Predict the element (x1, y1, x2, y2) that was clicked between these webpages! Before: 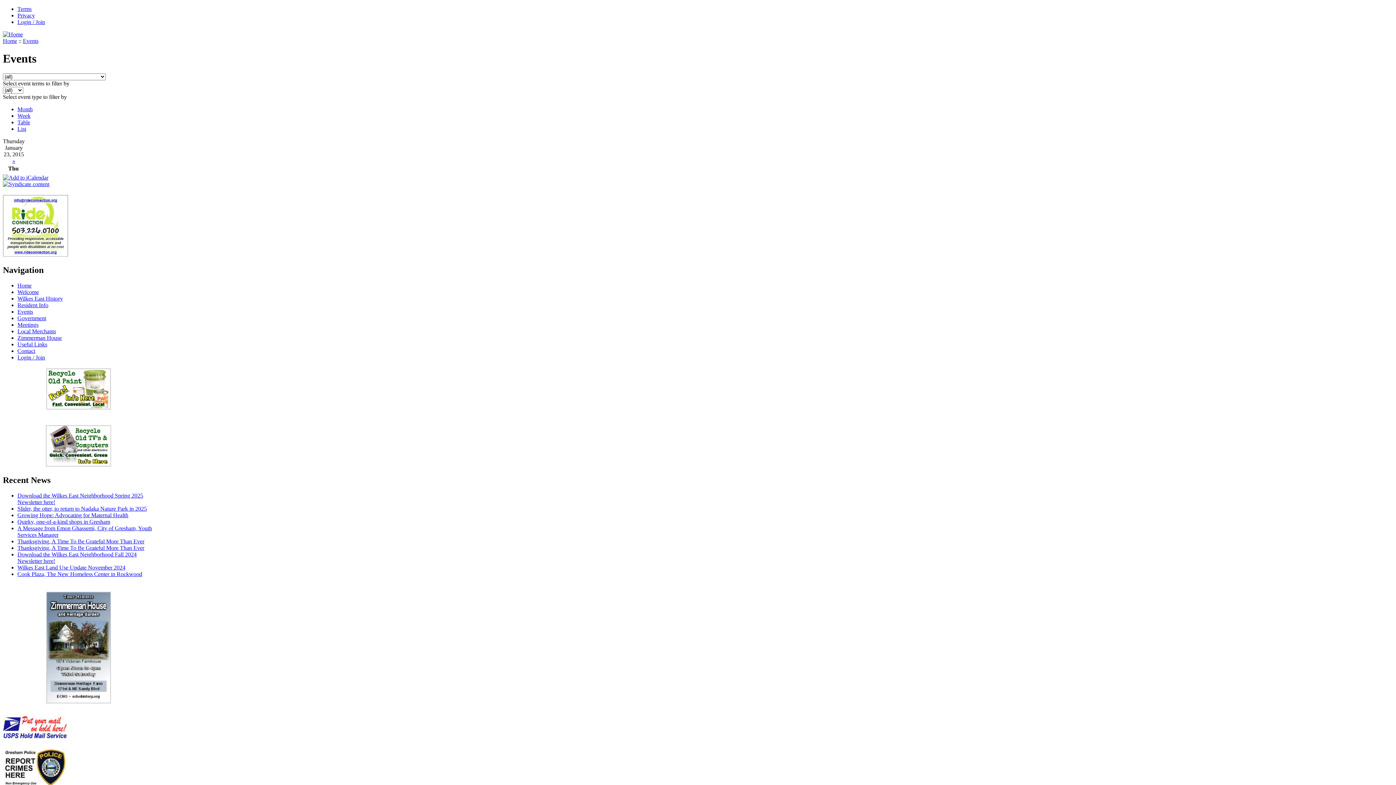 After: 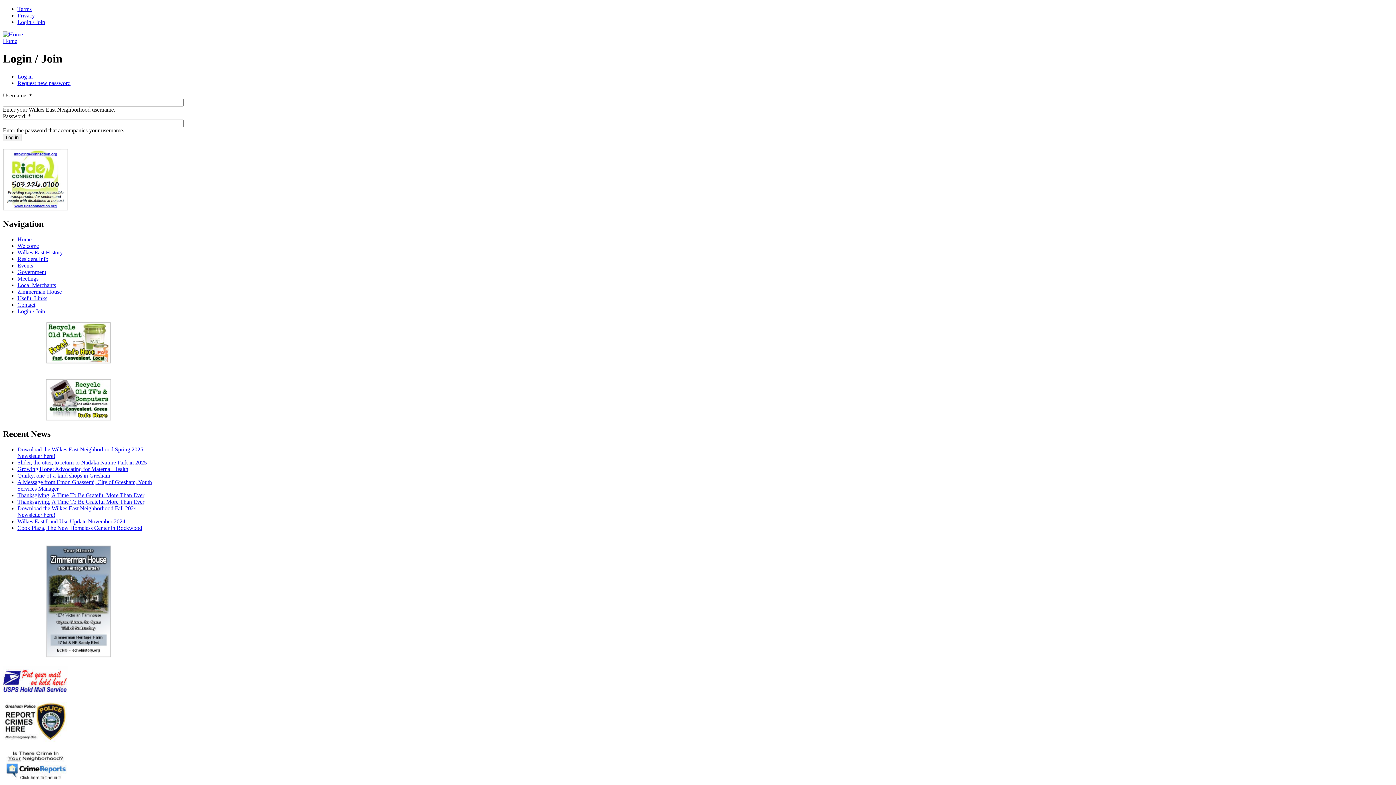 Action: label: Login / Join bbox: (17, 18, 45, 25)